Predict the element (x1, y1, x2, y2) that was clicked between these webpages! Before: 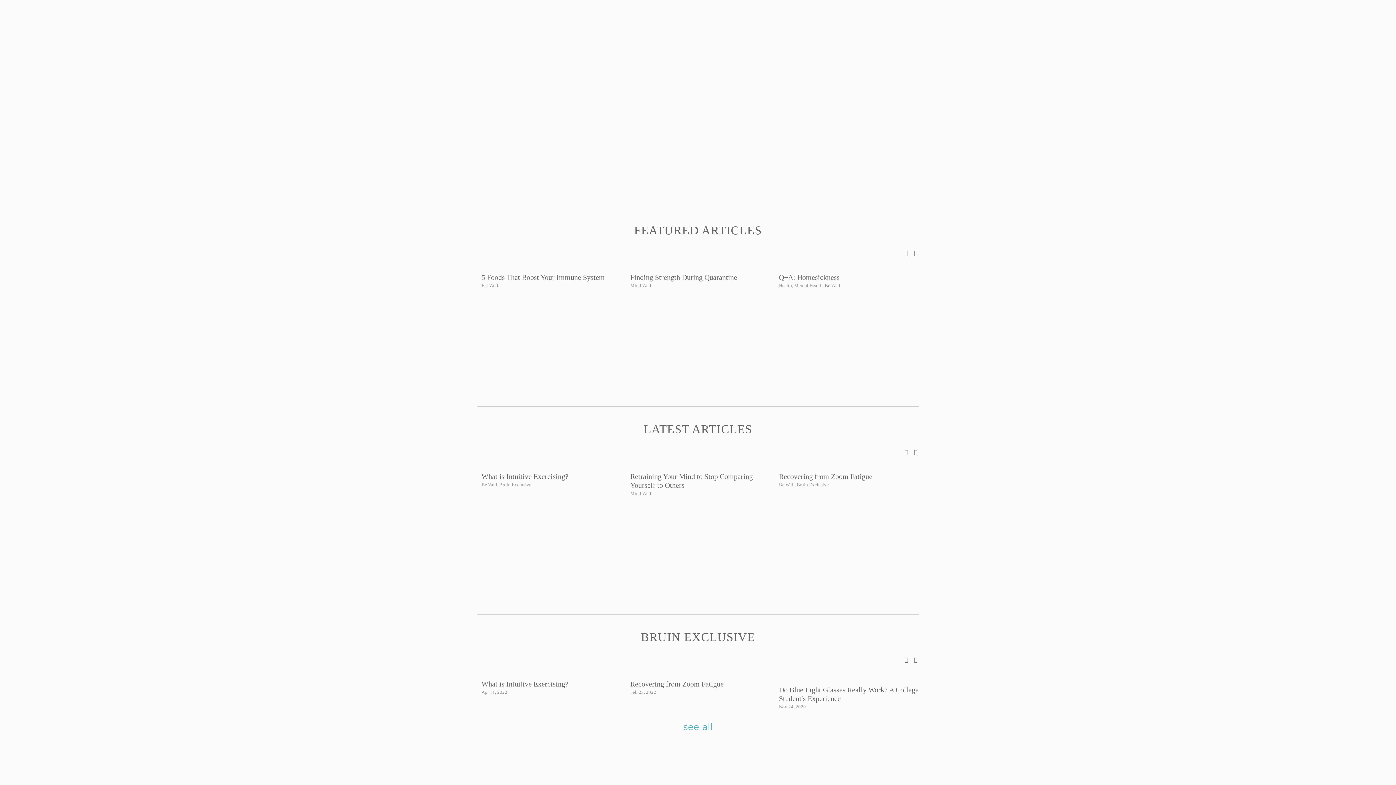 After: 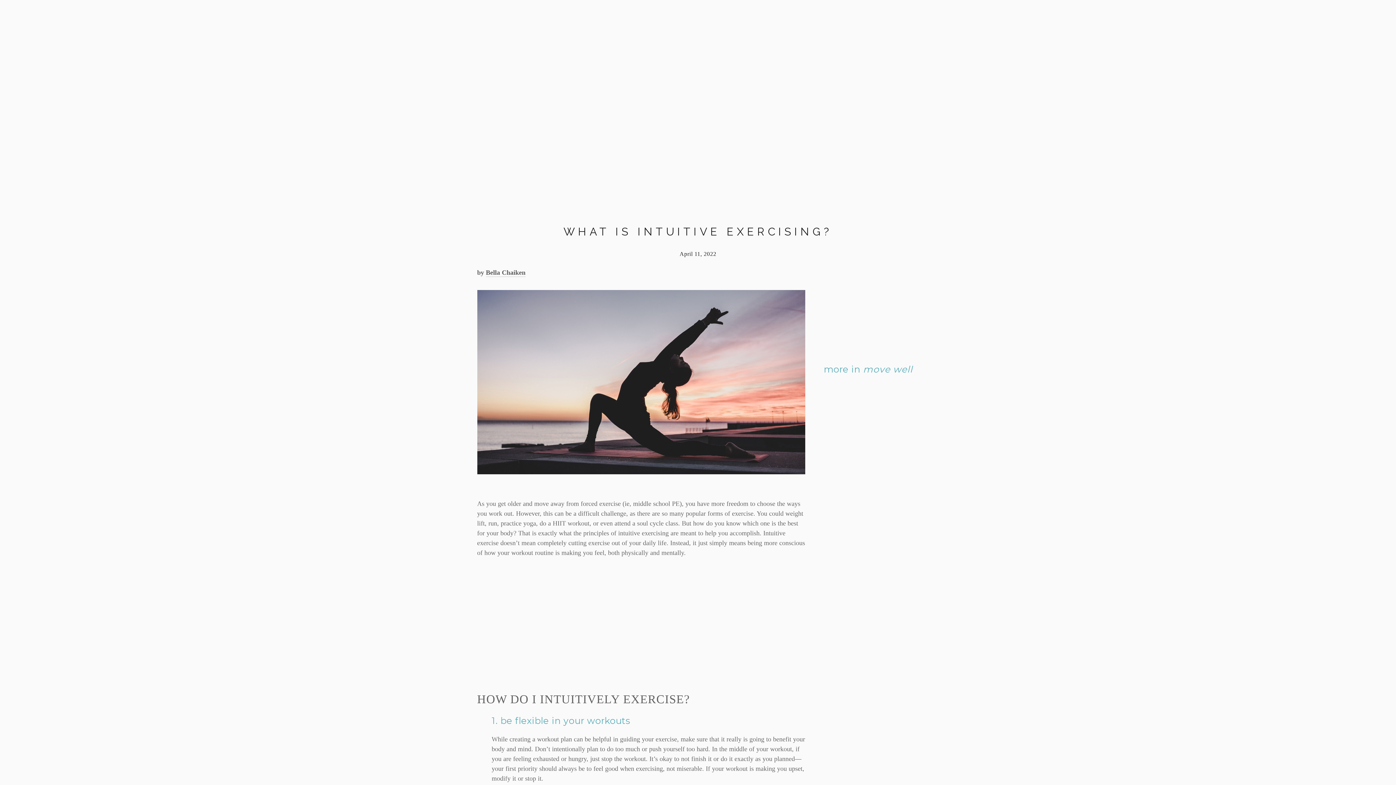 Action: bbox: (481, 460, 621, 466)